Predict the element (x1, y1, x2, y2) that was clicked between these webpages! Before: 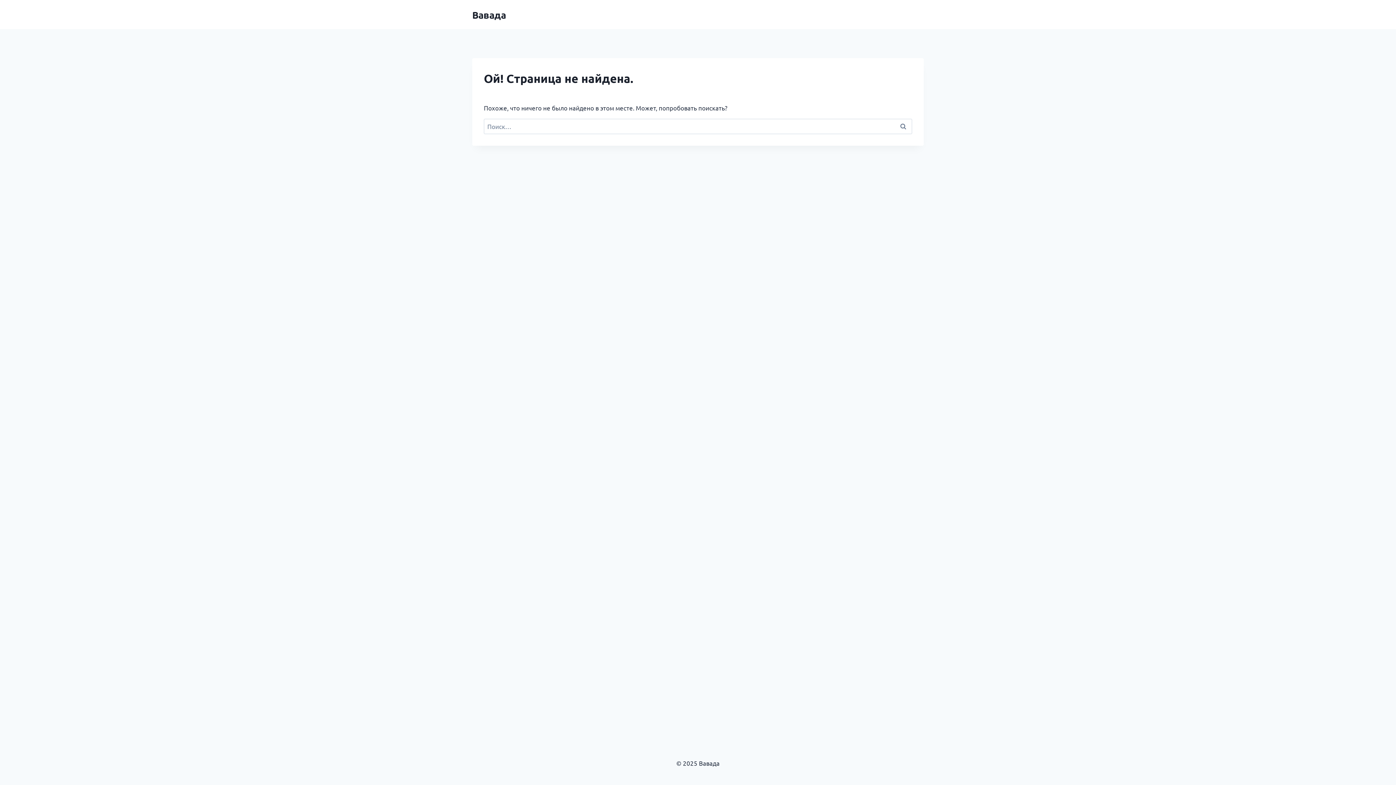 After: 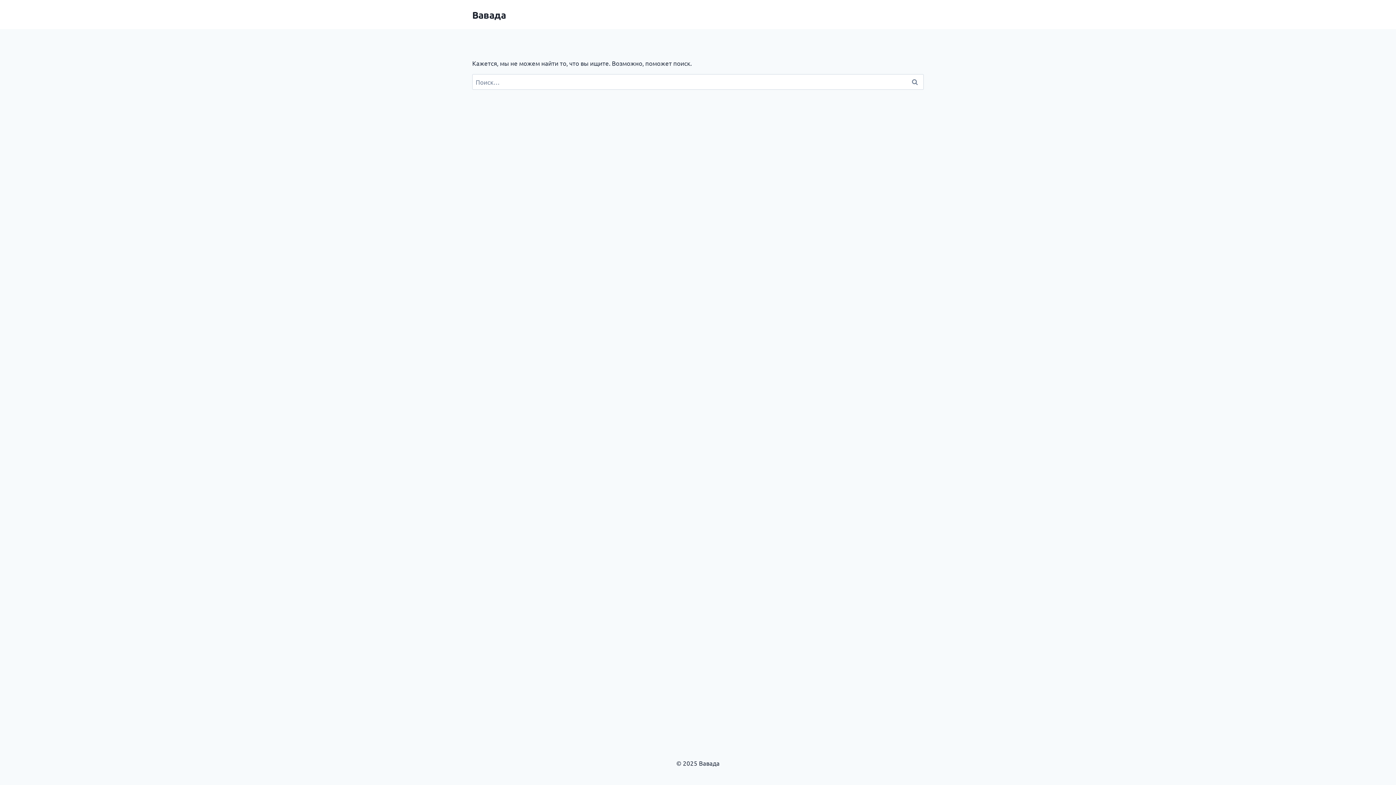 Action: bbox: (472, 8, 506, 20) label: Вавада